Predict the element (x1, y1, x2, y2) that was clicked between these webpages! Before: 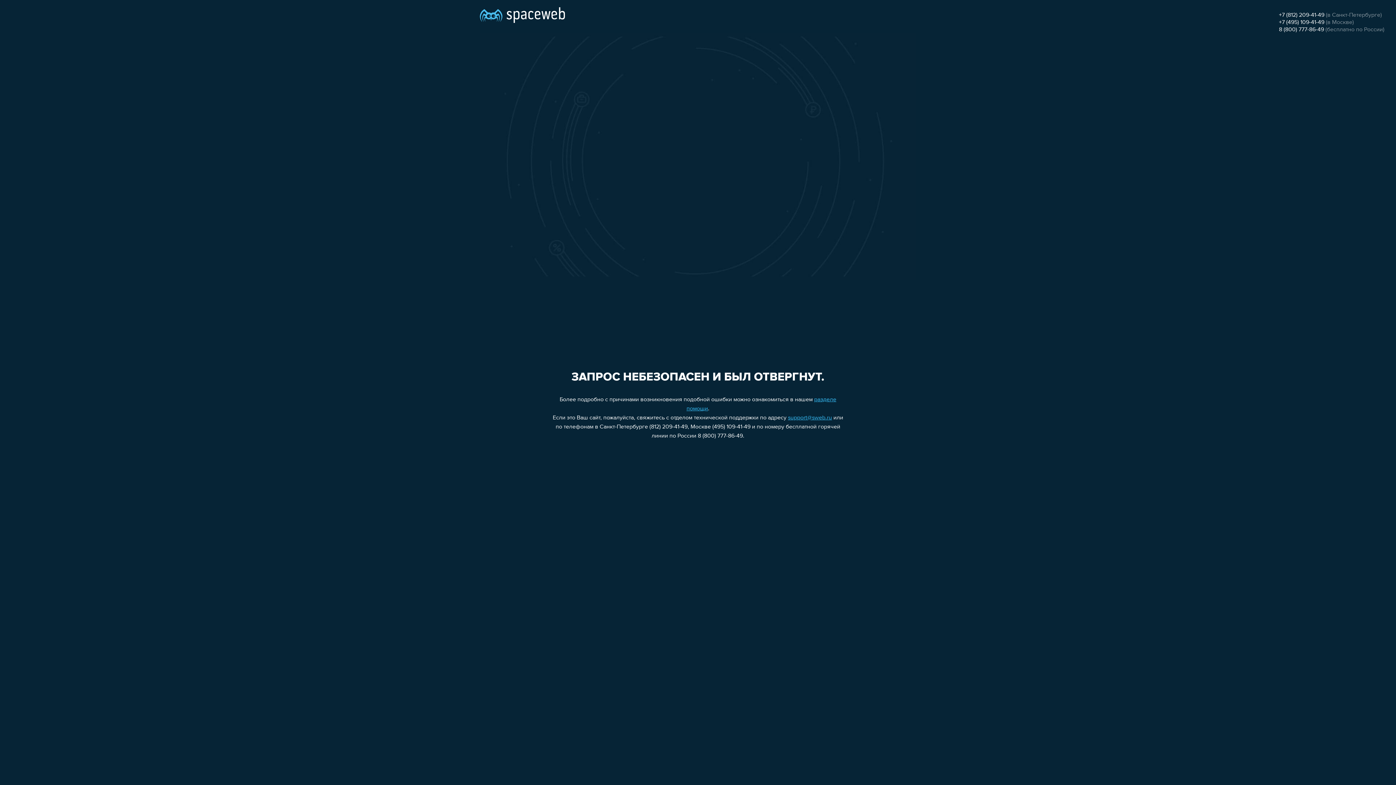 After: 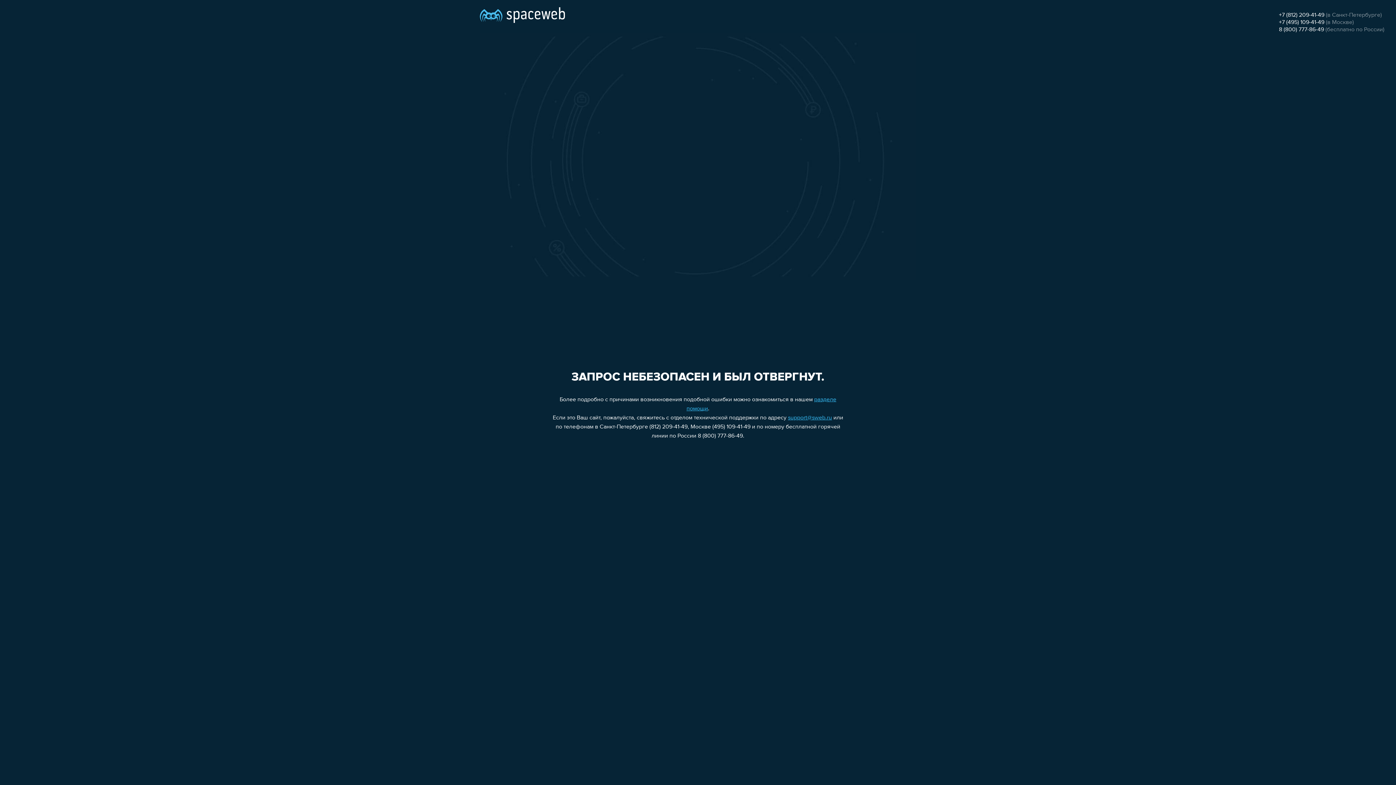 Action: label: +7 (495) 109-41-49 bbox: (1279, 19, 1324, 25)